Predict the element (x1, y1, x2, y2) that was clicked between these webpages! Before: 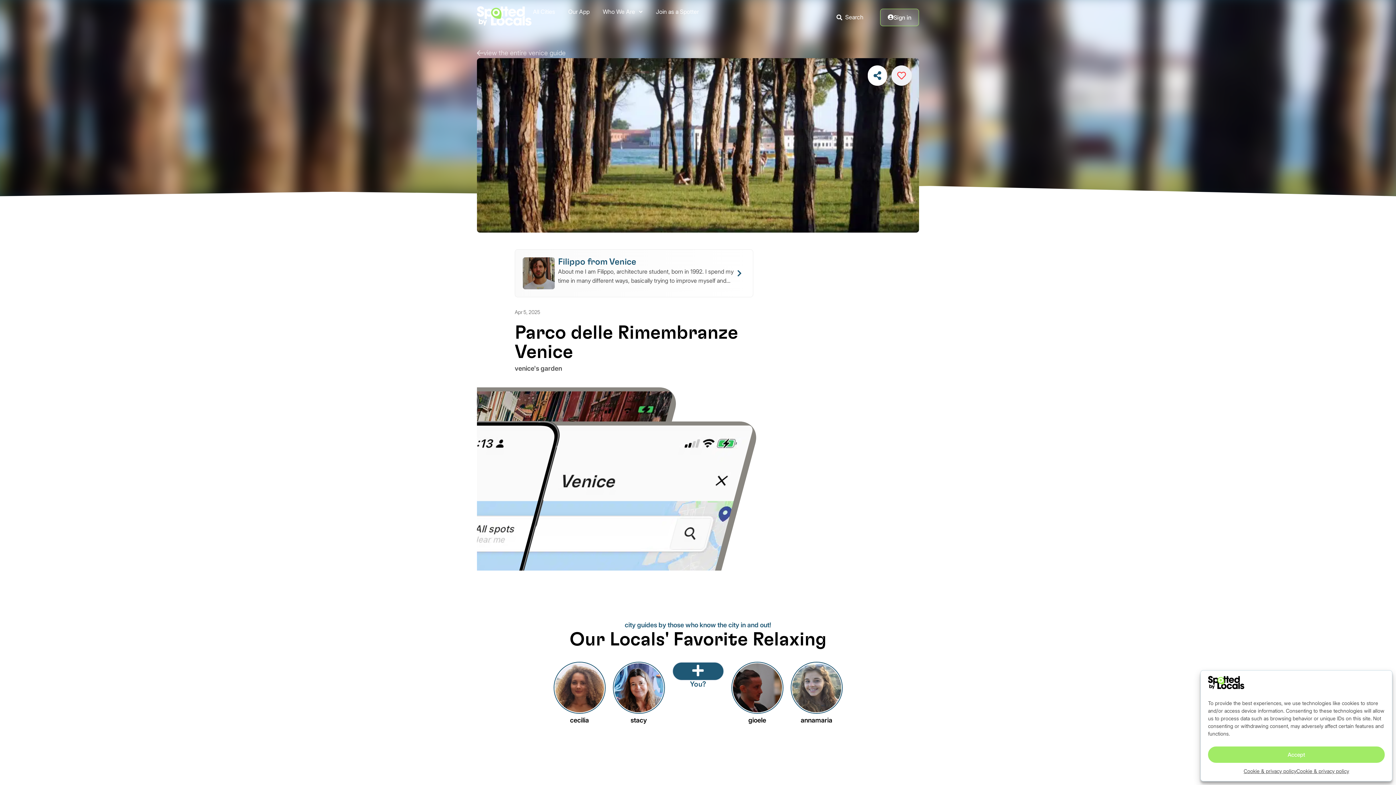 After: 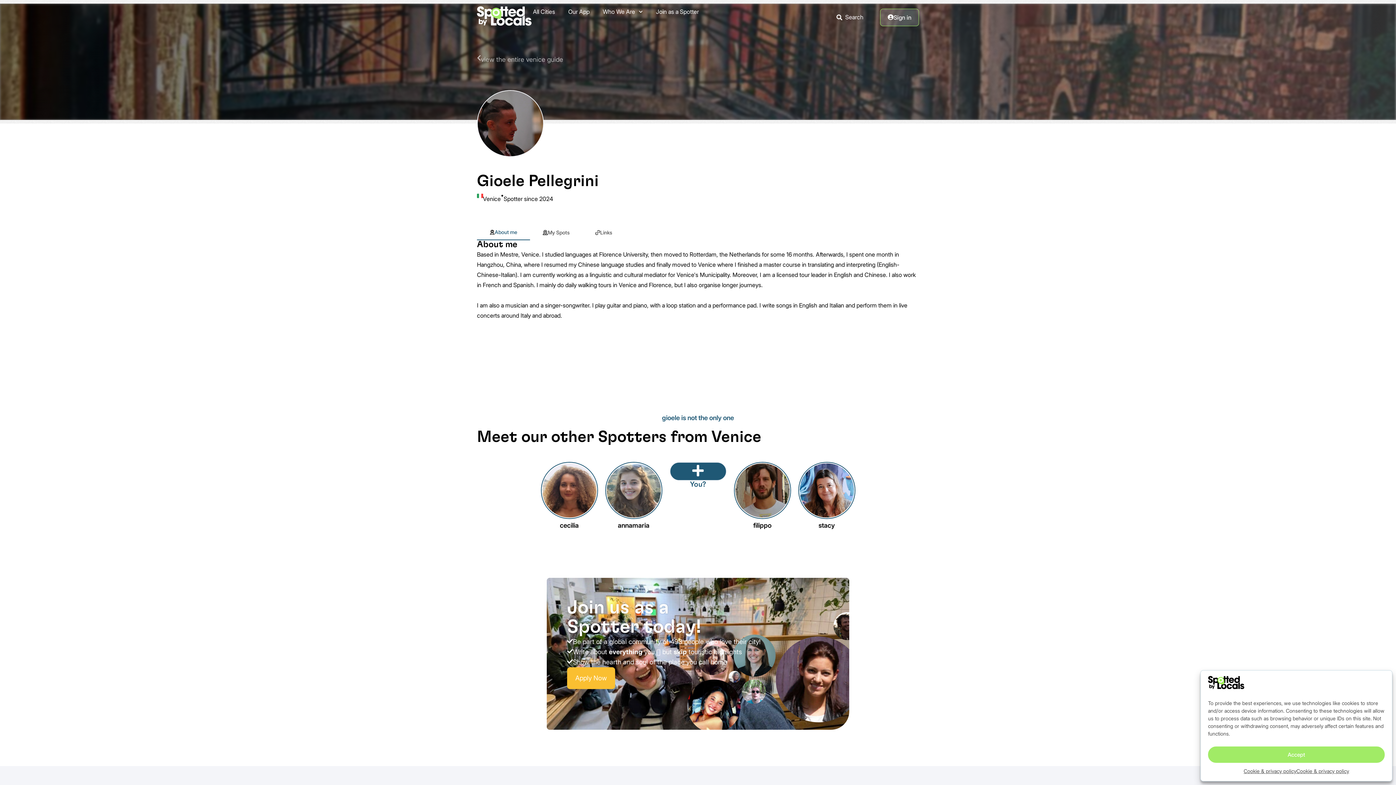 Action: bbox: (731, 662, 783, 725) label: gioele